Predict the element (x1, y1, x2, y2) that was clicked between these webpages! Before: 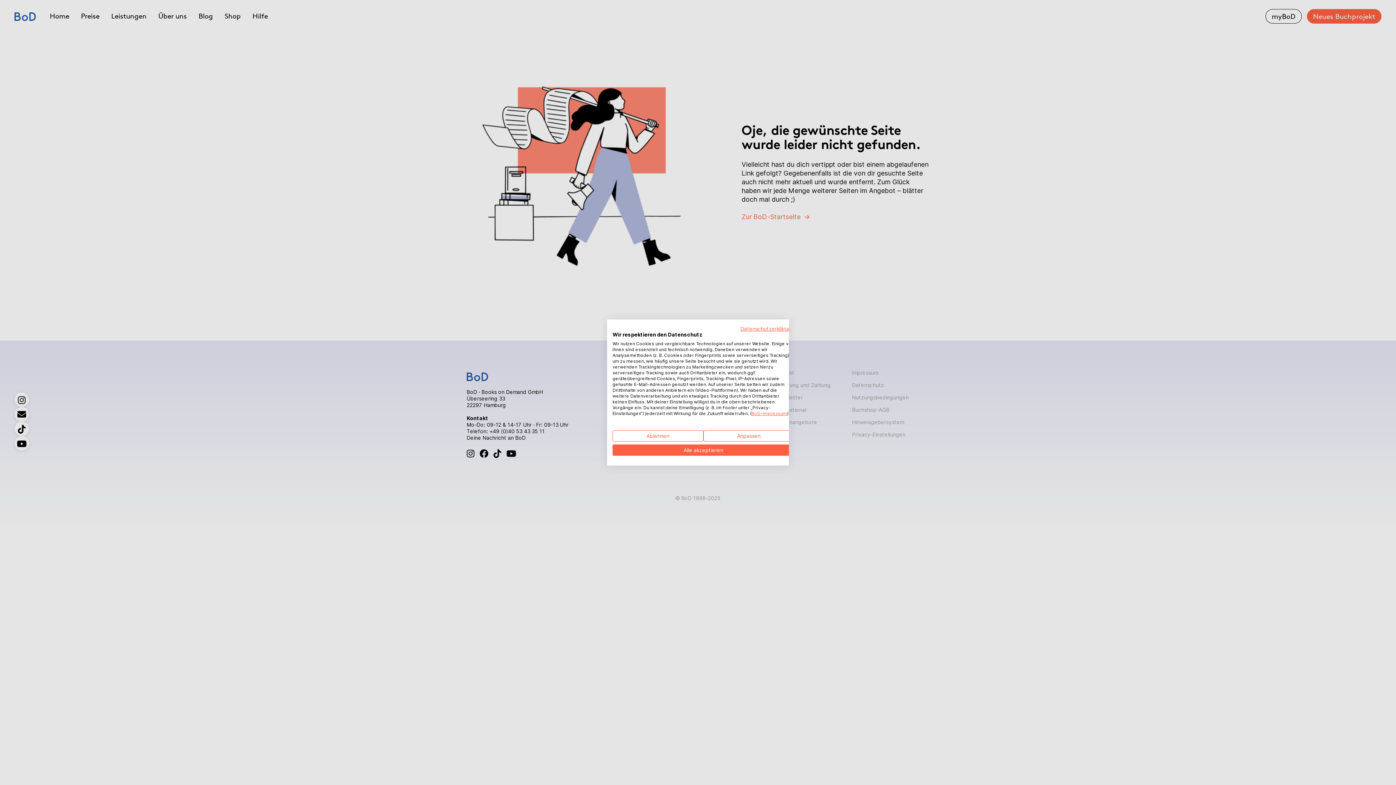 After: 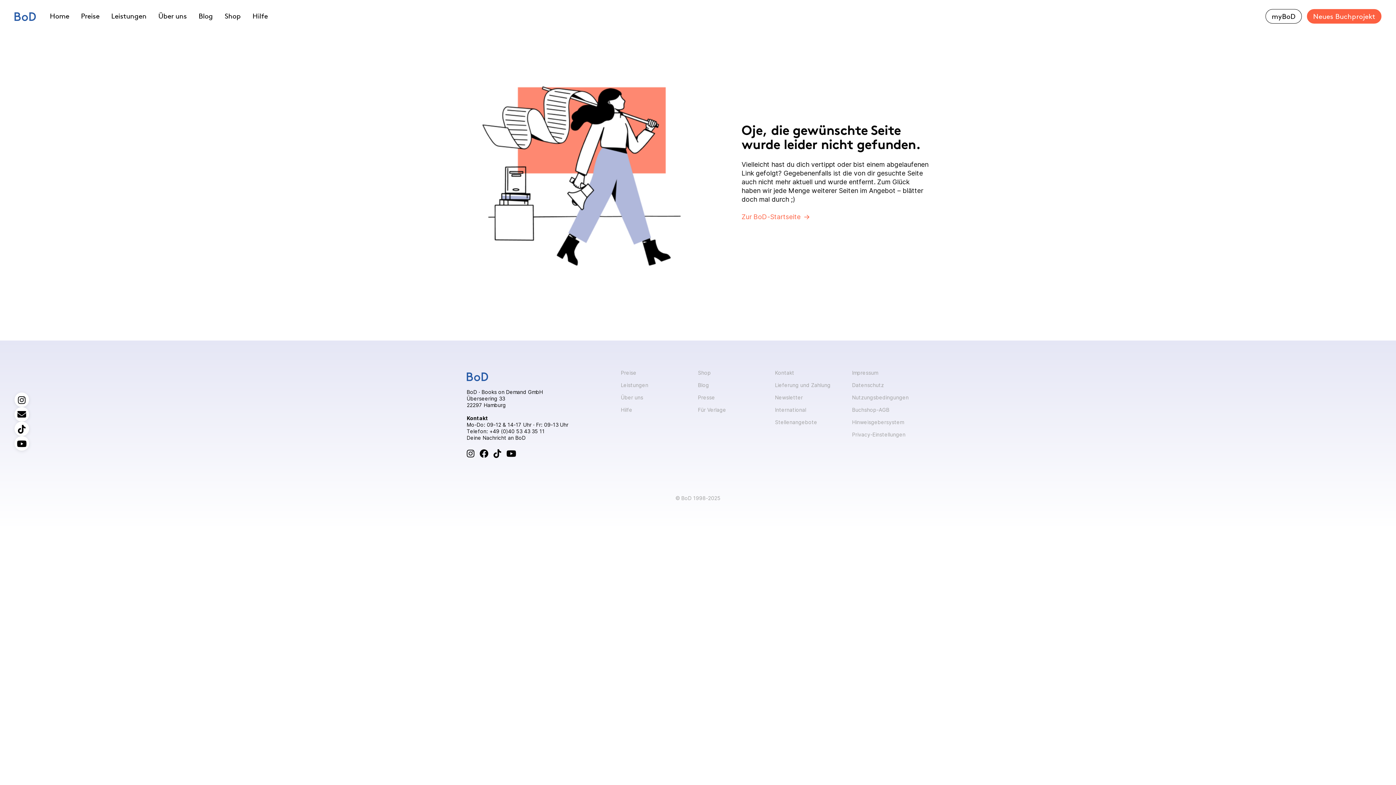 Action: bbox: (612, 430, 703, 441) label: Alle verweigern cookies